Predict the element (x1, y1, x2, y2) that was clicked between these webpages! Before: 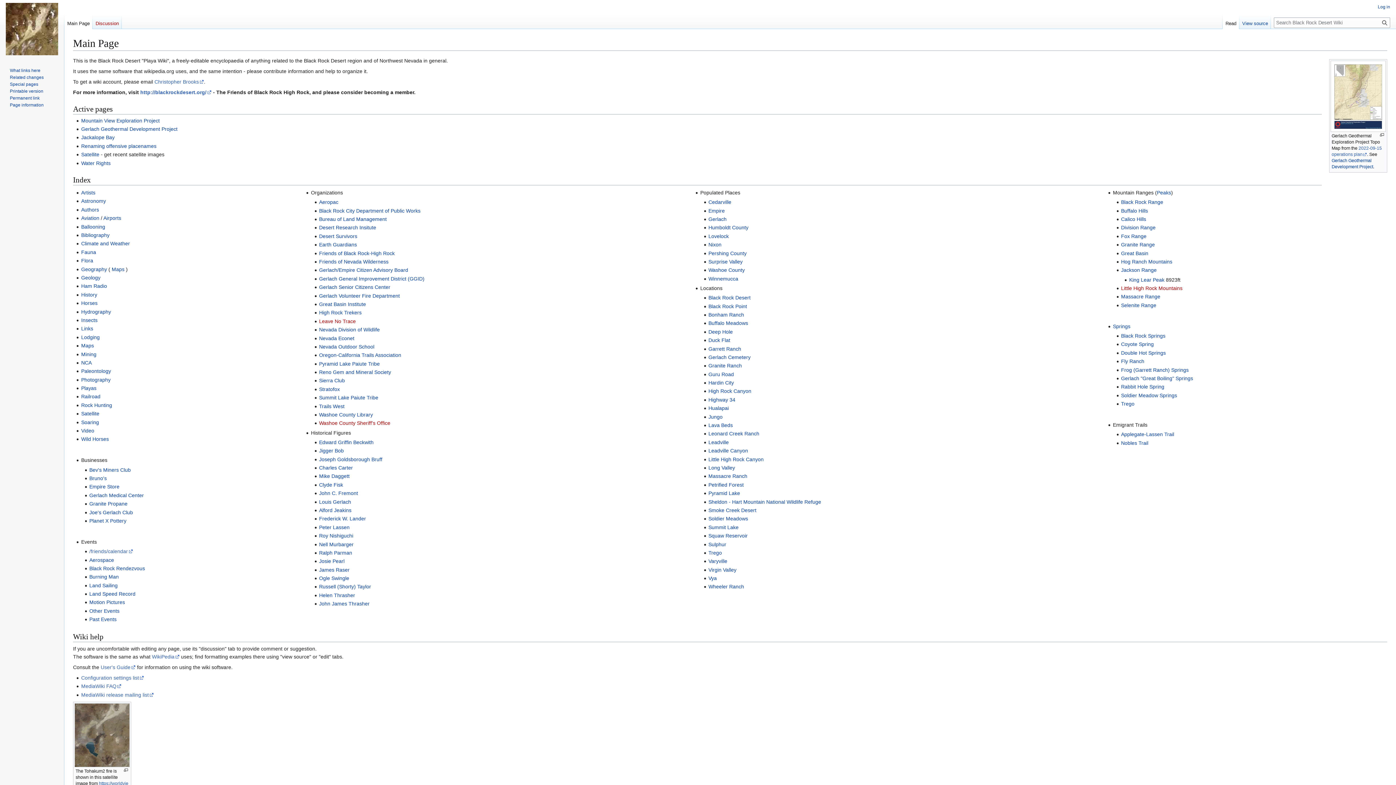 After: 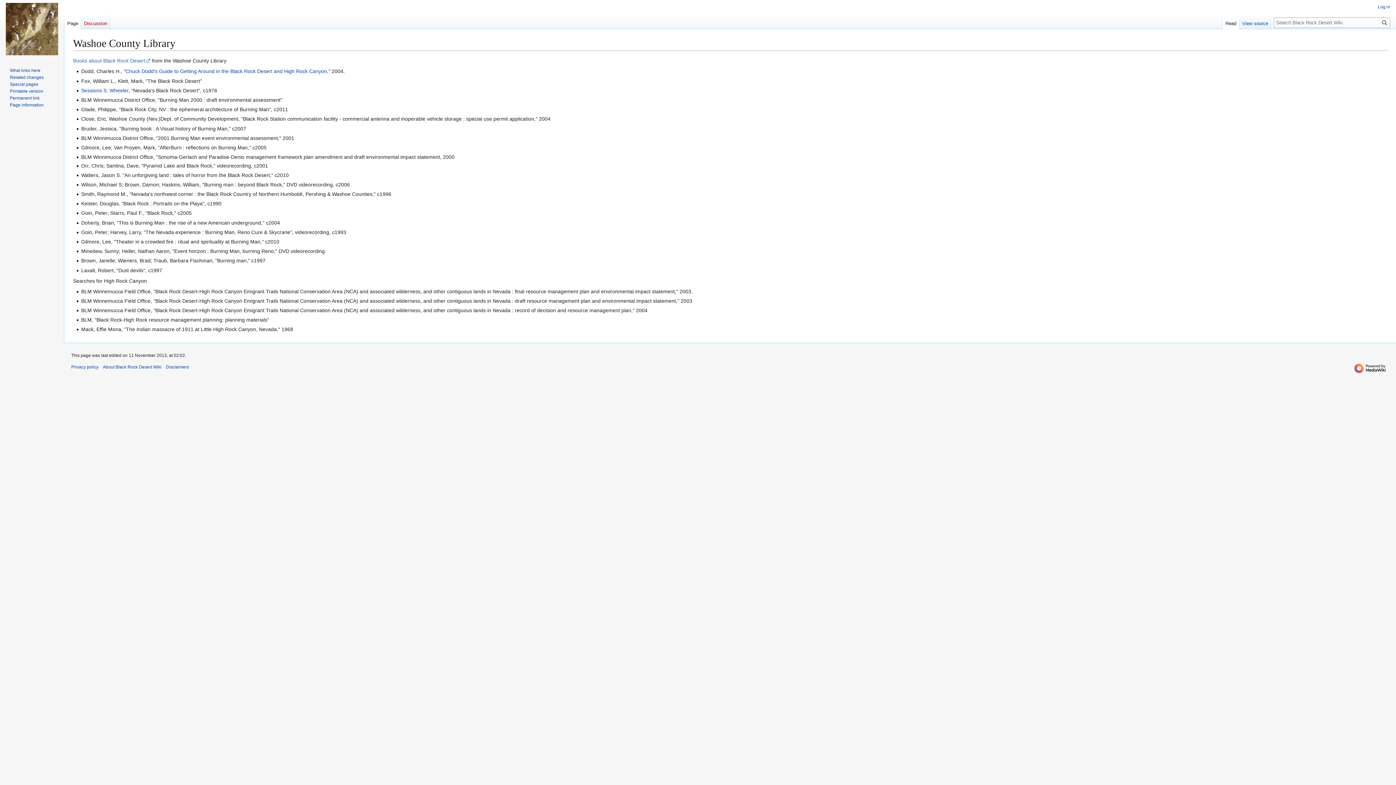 Action: label: Washoe County Library bbox: (319, 412, 373, 417)